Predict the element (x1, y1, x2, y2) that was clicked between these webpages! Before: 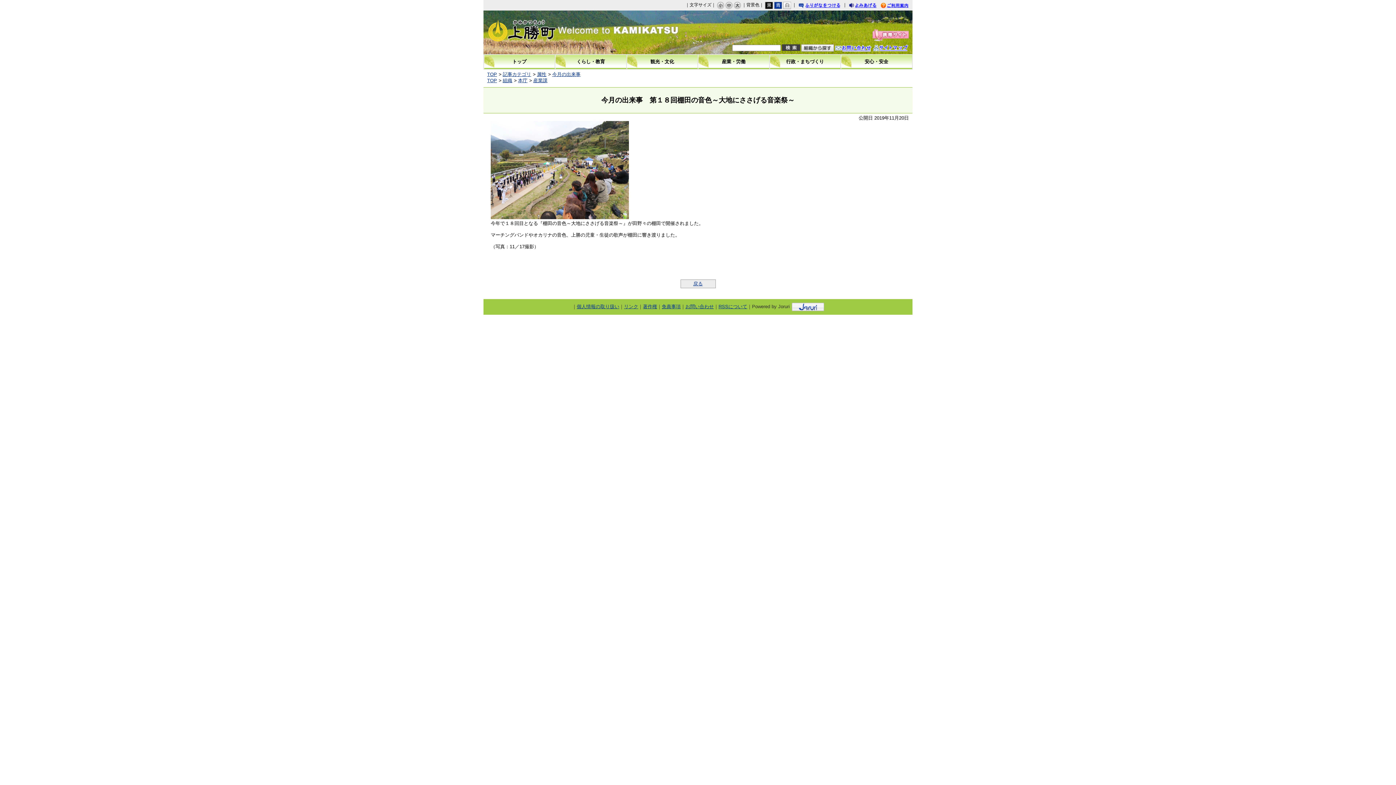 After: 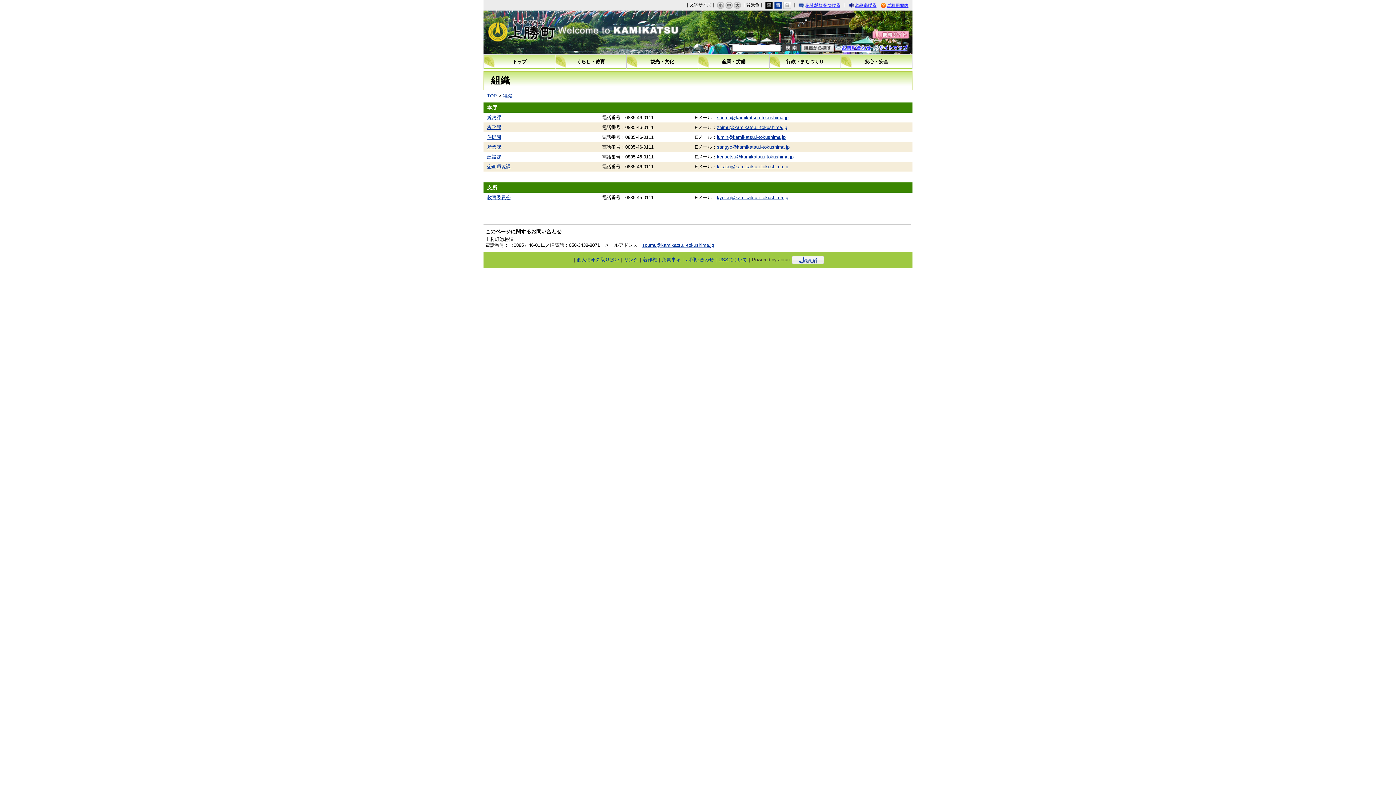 Action: bbox: (502, 77, 512, 83) label: 組織